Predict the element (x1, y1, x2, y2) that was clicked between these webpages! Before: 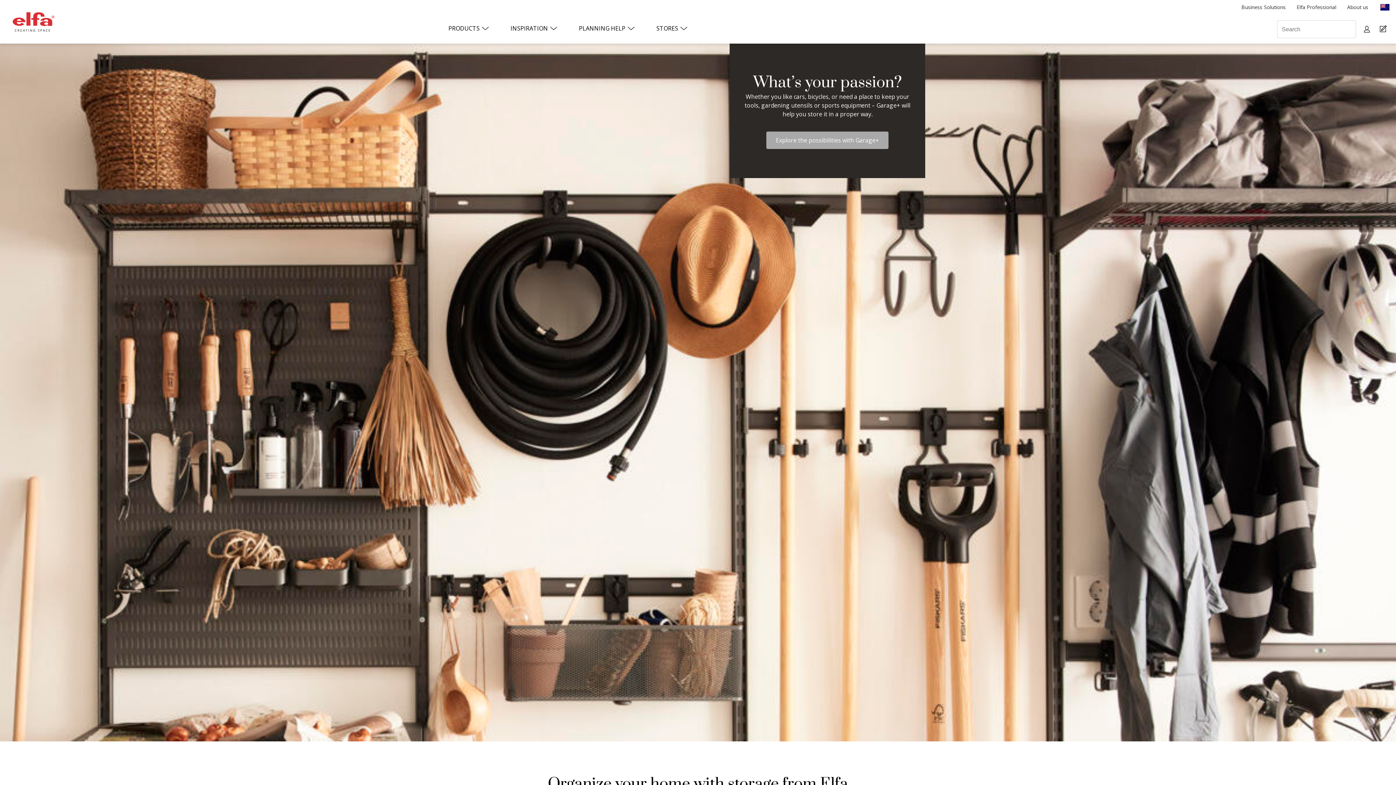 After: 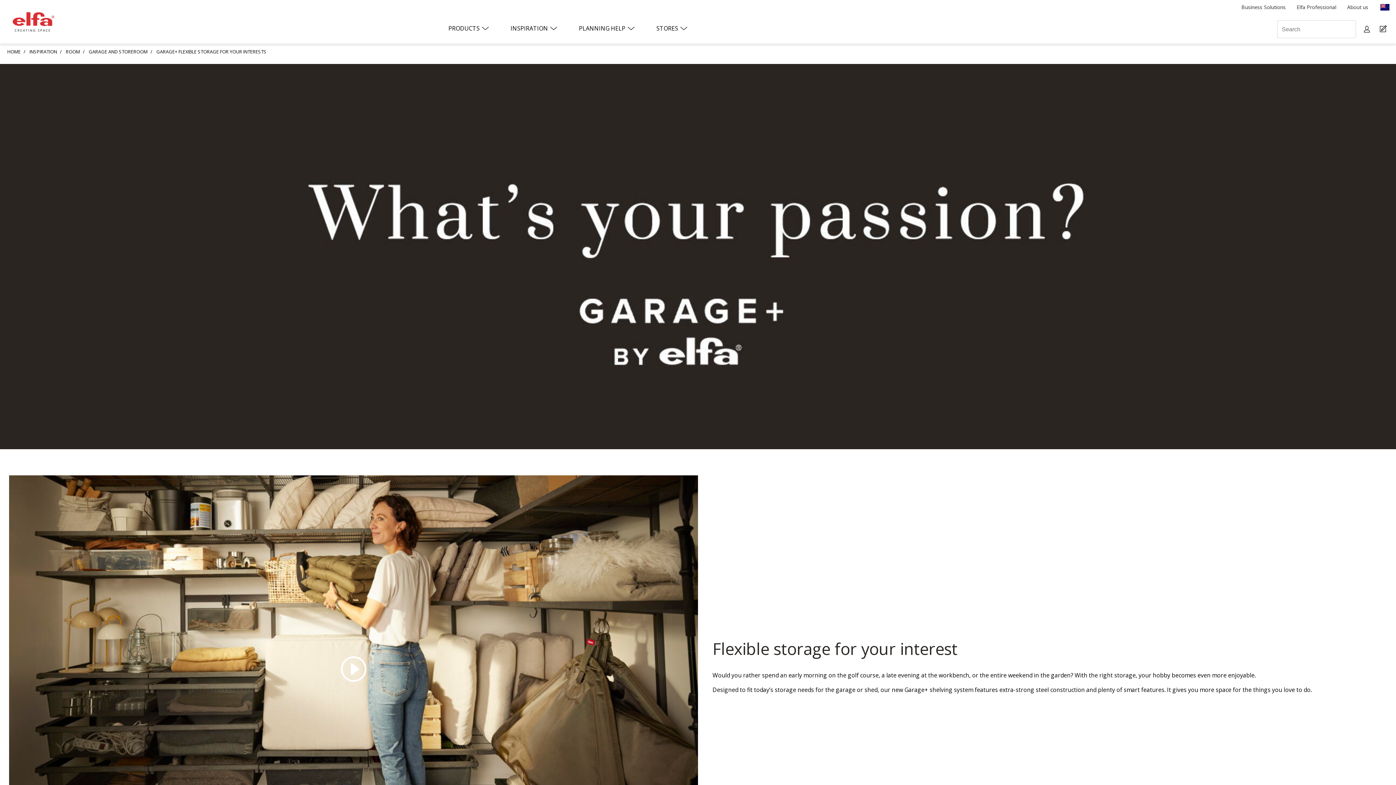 Action: label: Explore the possibilities with Garage+ bbox: (766, 131, 888, 149)